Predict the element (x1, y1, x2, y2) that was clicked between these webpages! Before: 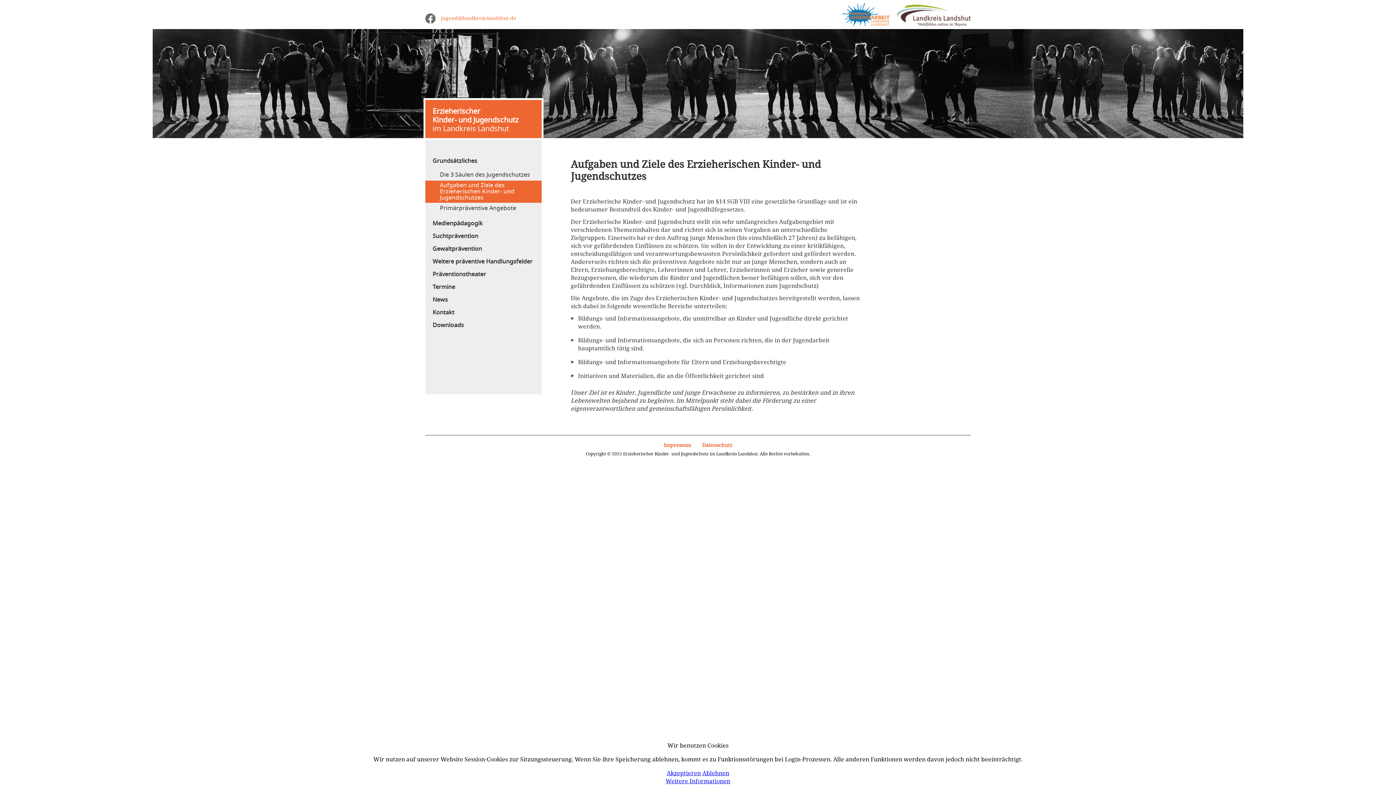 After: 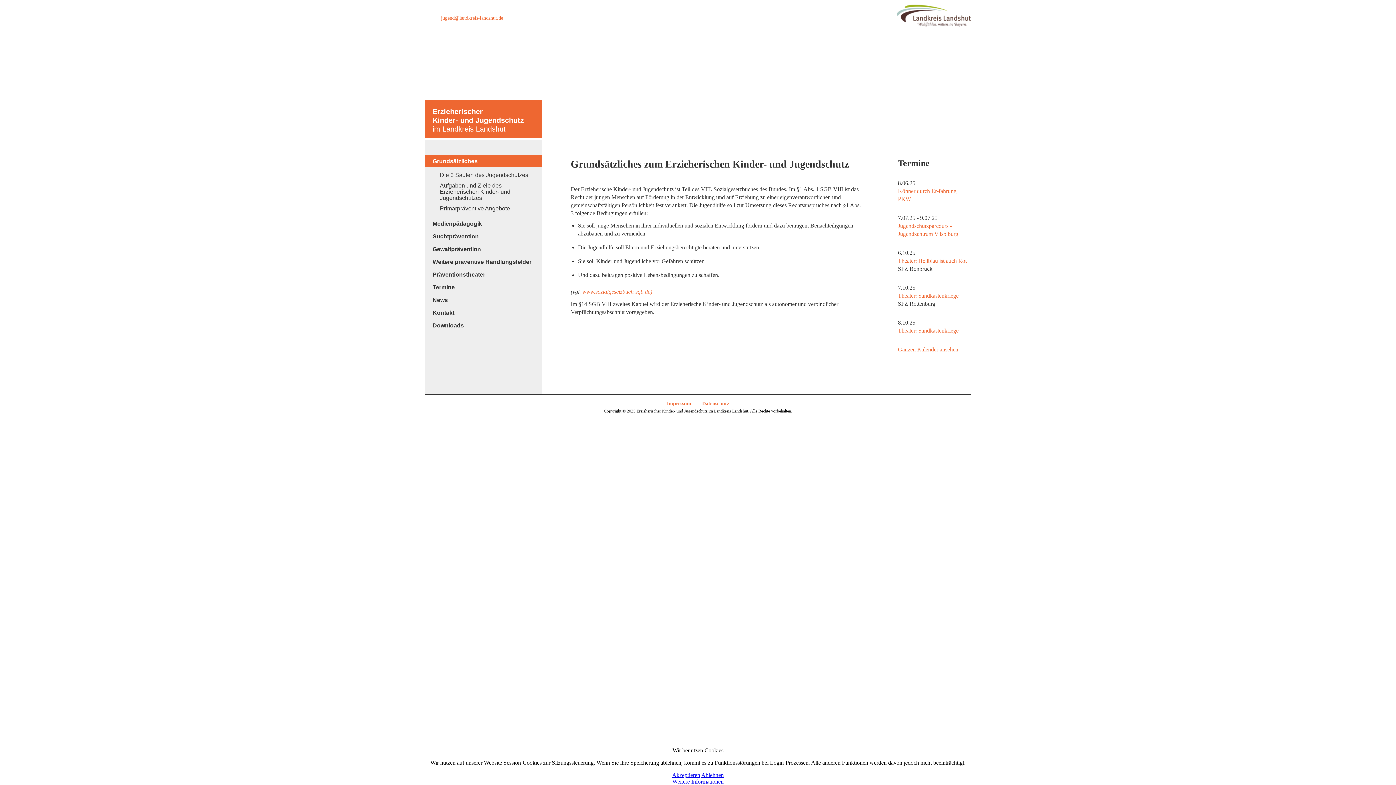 Action: label: Grundsätzliches bbox: (425, 155, 541, 167)